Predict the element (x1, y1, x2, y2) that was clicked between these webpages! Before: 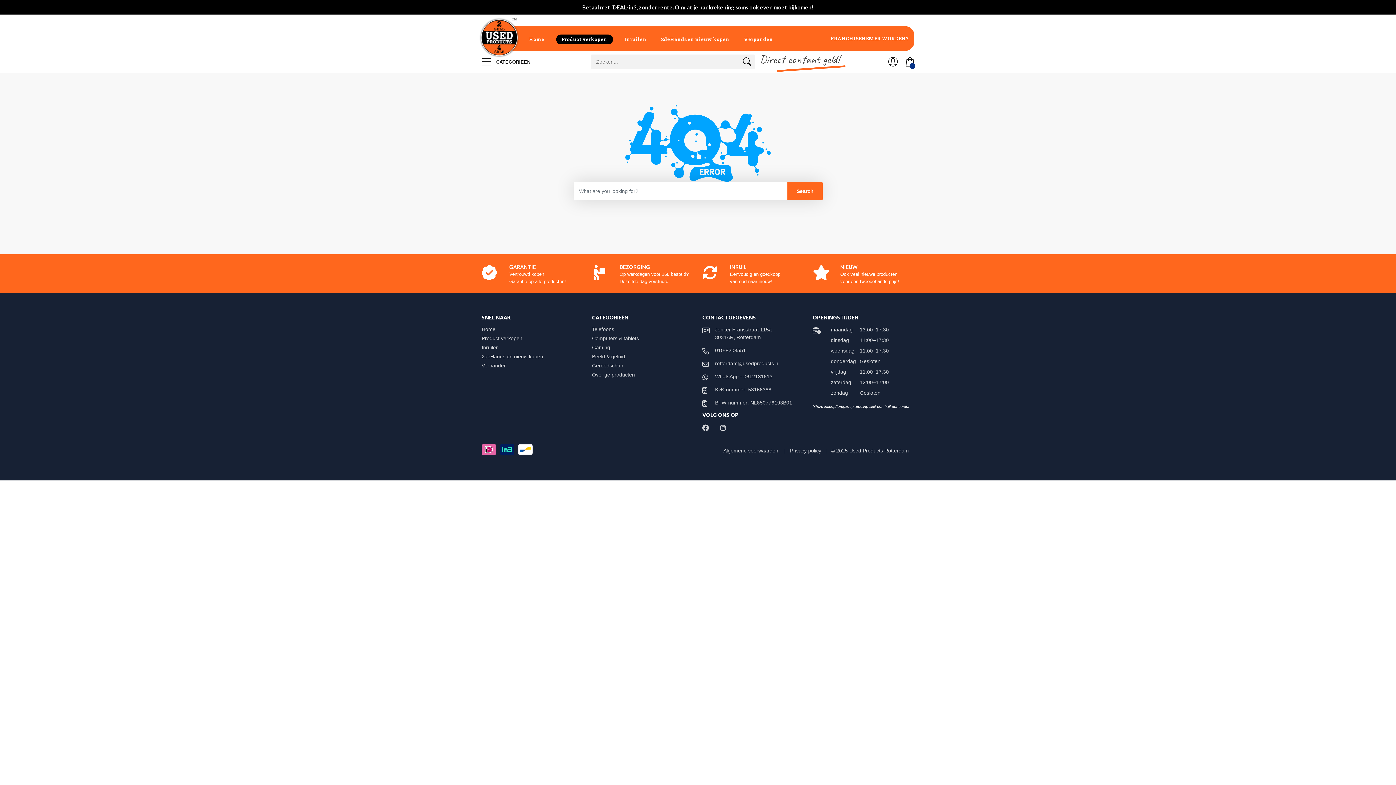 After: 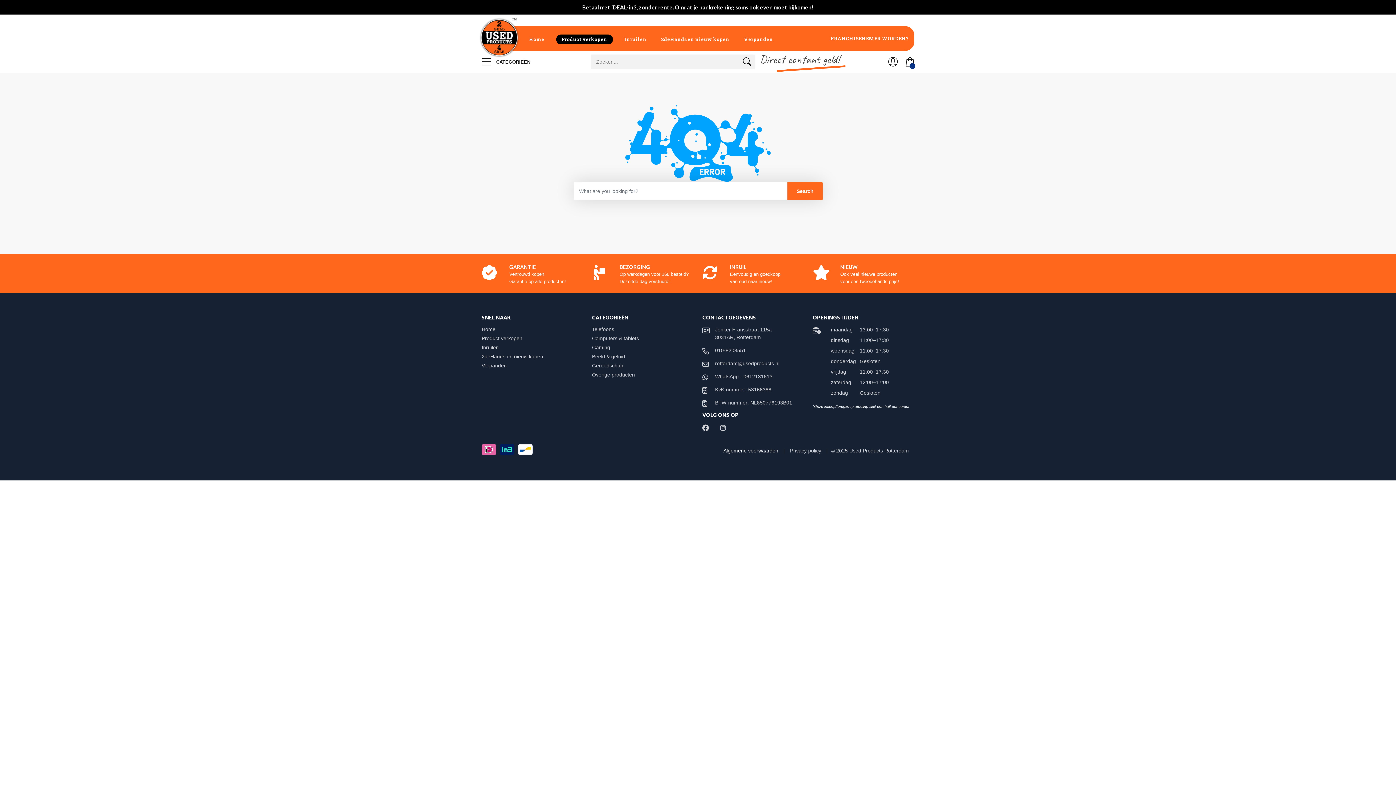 Action: label: Algemene voorwaarden  bbox: (723, 448, 779, 453)